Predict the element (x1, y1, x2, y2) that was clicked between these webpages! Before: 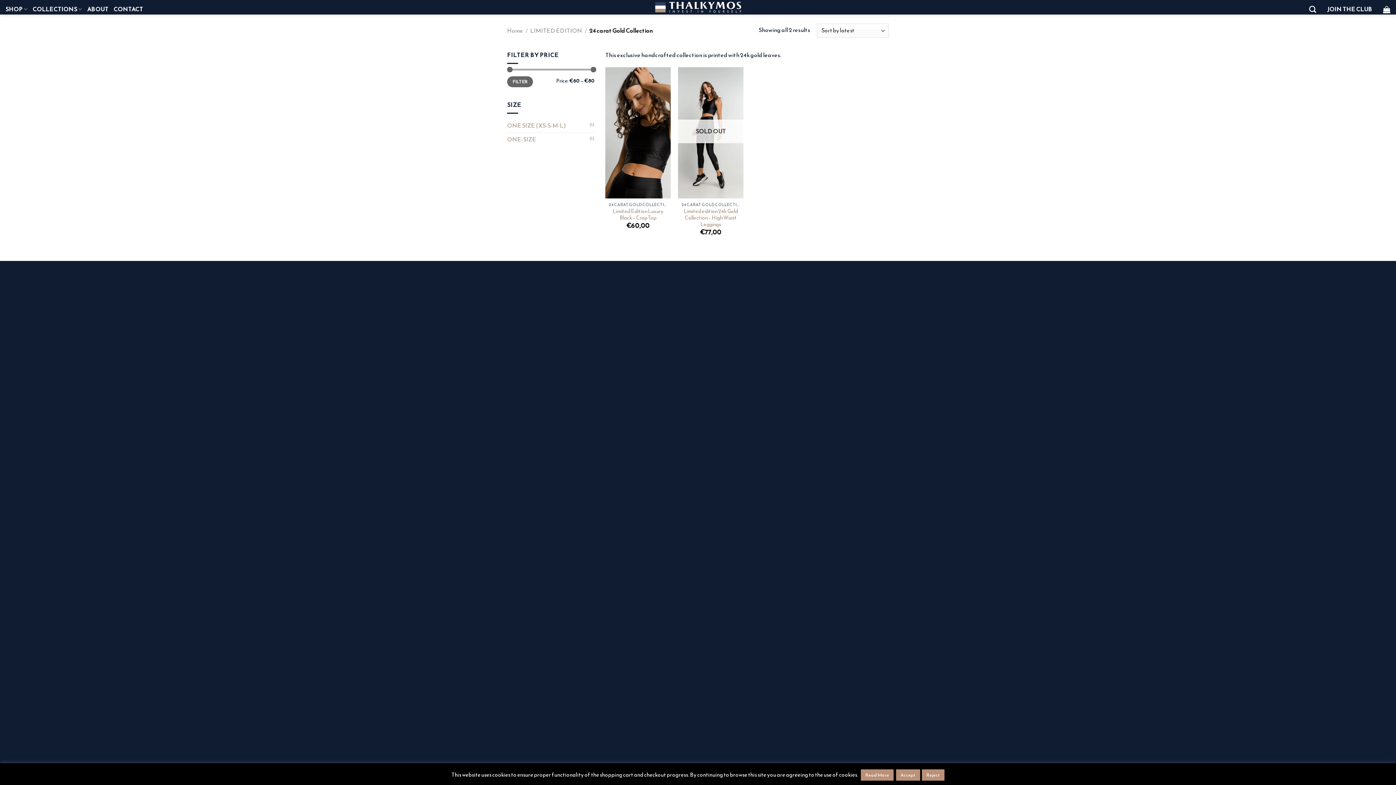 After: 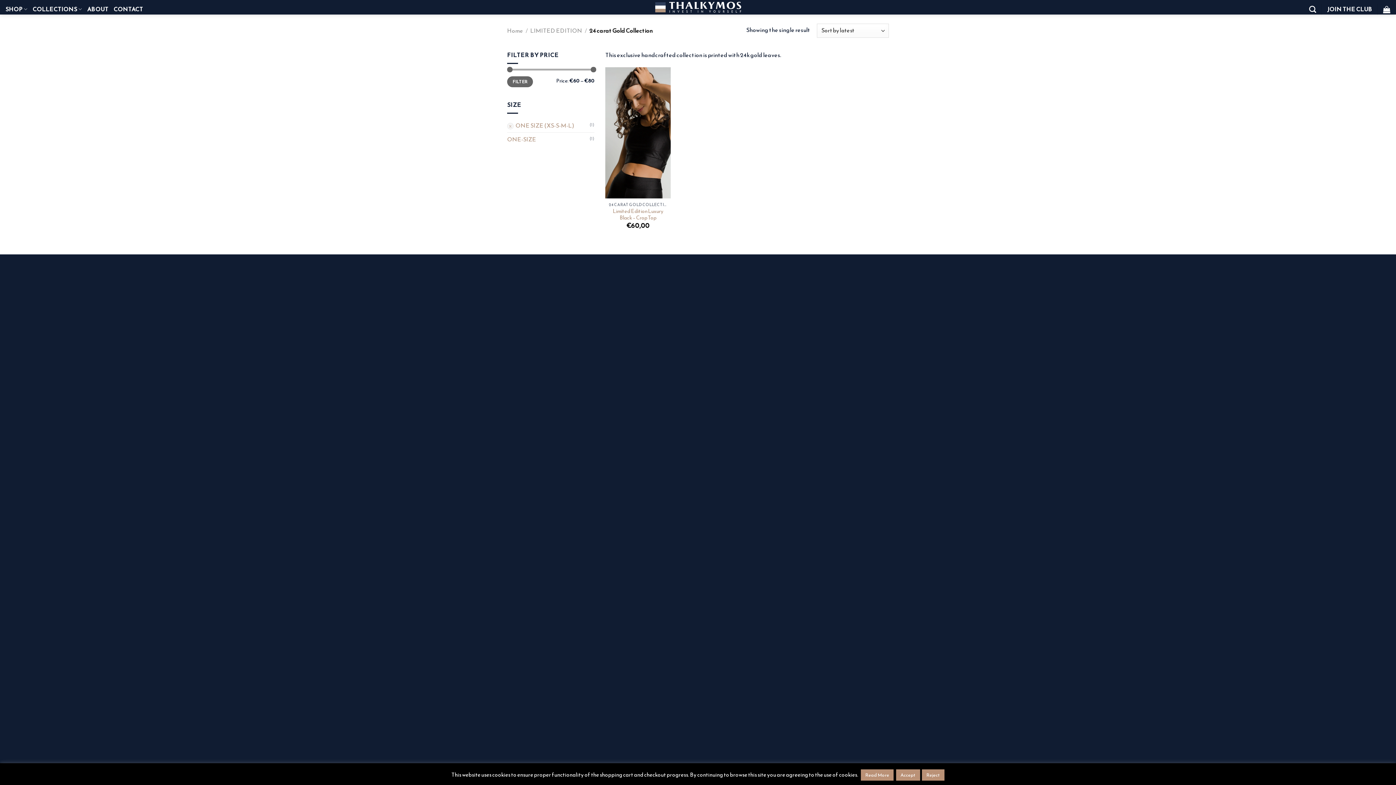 Action: bbox: (507, 118, 589, 132) label: ONE SIZE (XS-S-M-L)